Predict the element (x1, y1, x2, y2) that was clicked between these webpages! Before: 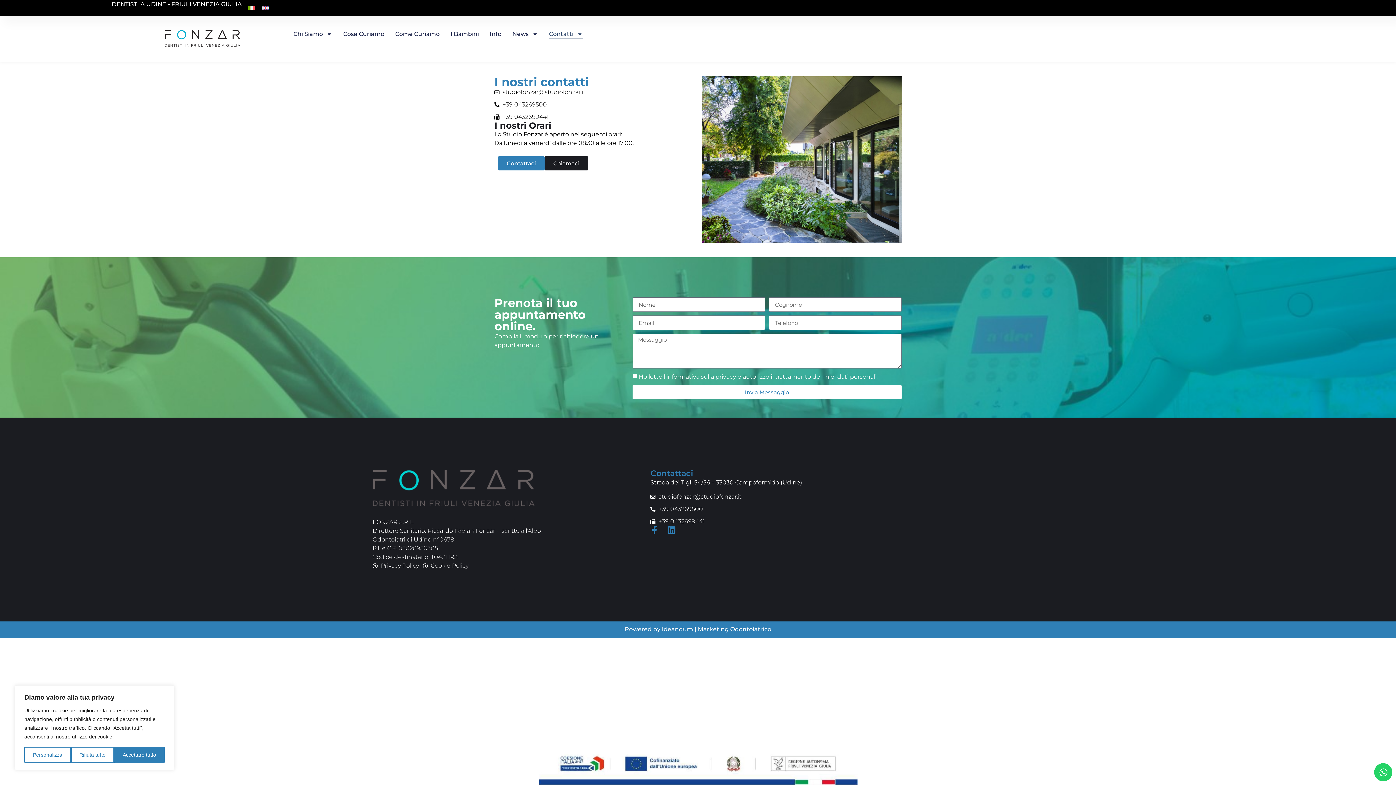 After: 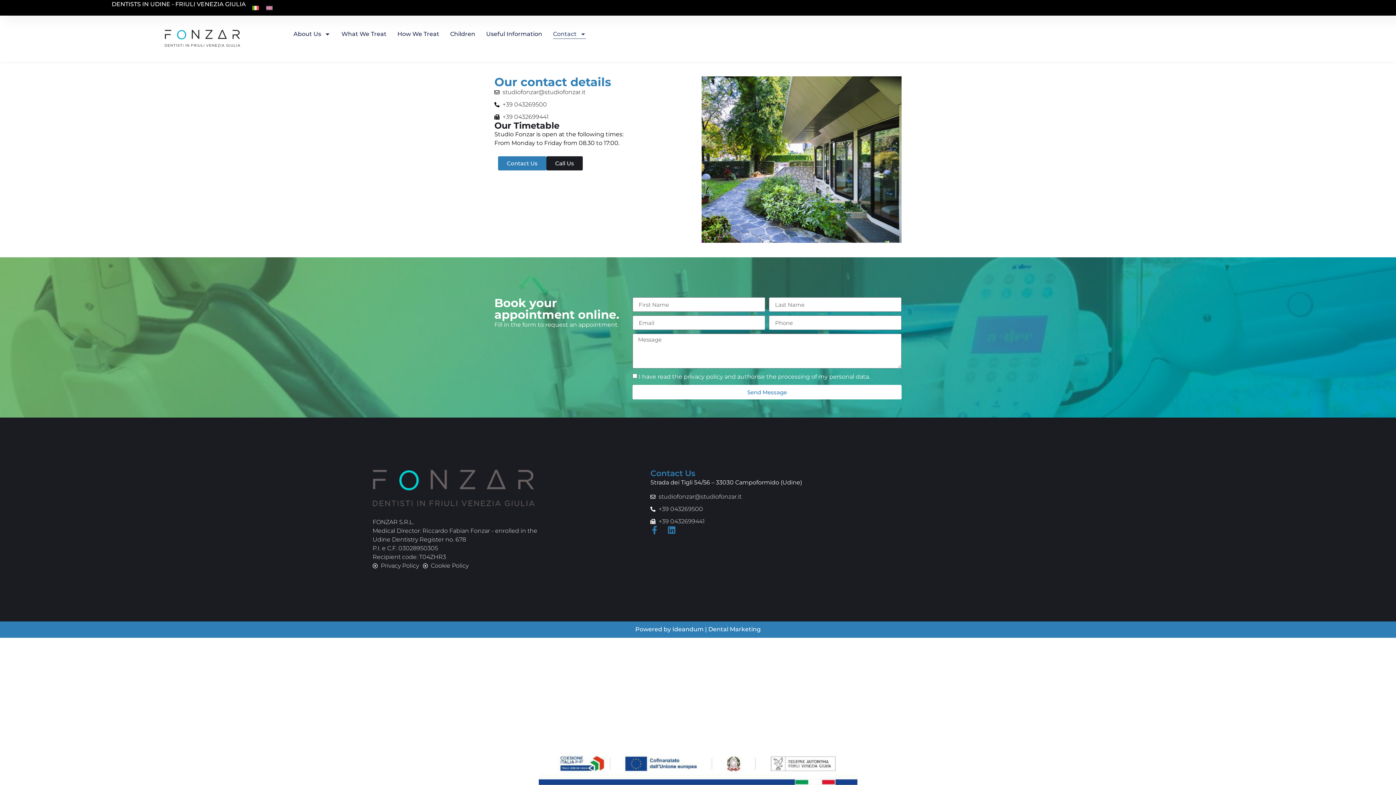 Action: bbox: (258, 2, 272, 12)